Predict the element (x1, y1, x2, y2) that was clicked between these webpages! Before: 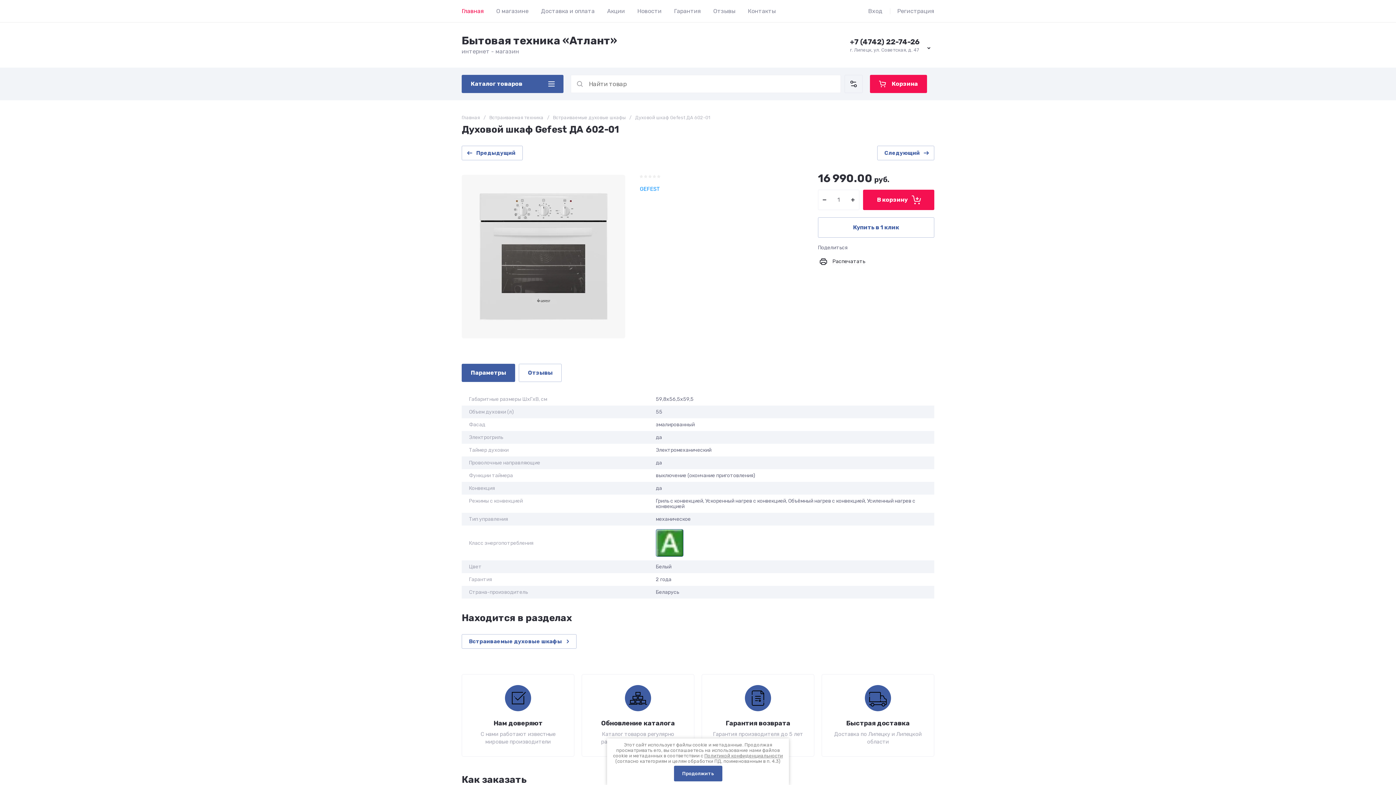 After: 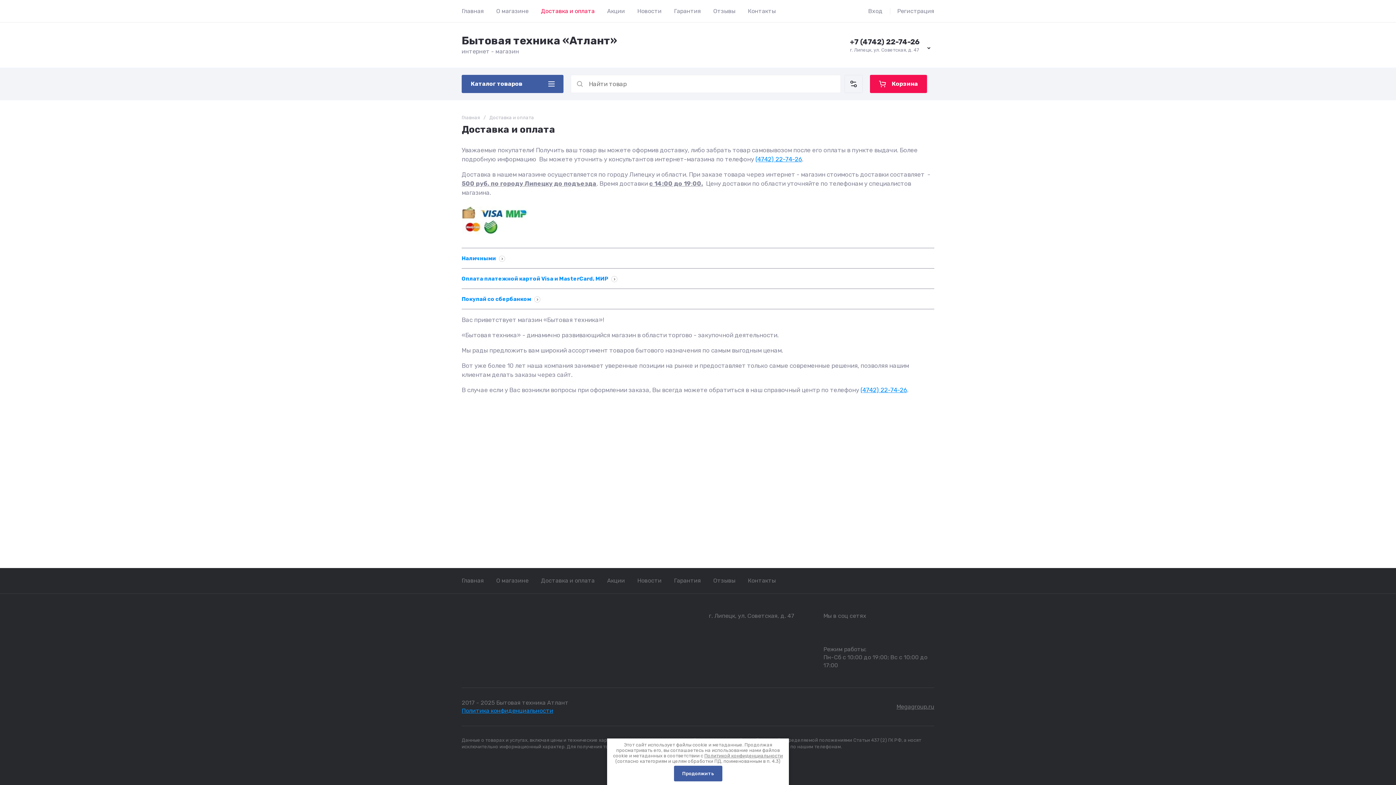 Action: bbox: (541, 0, 594, 22) label: Доставка и оплата